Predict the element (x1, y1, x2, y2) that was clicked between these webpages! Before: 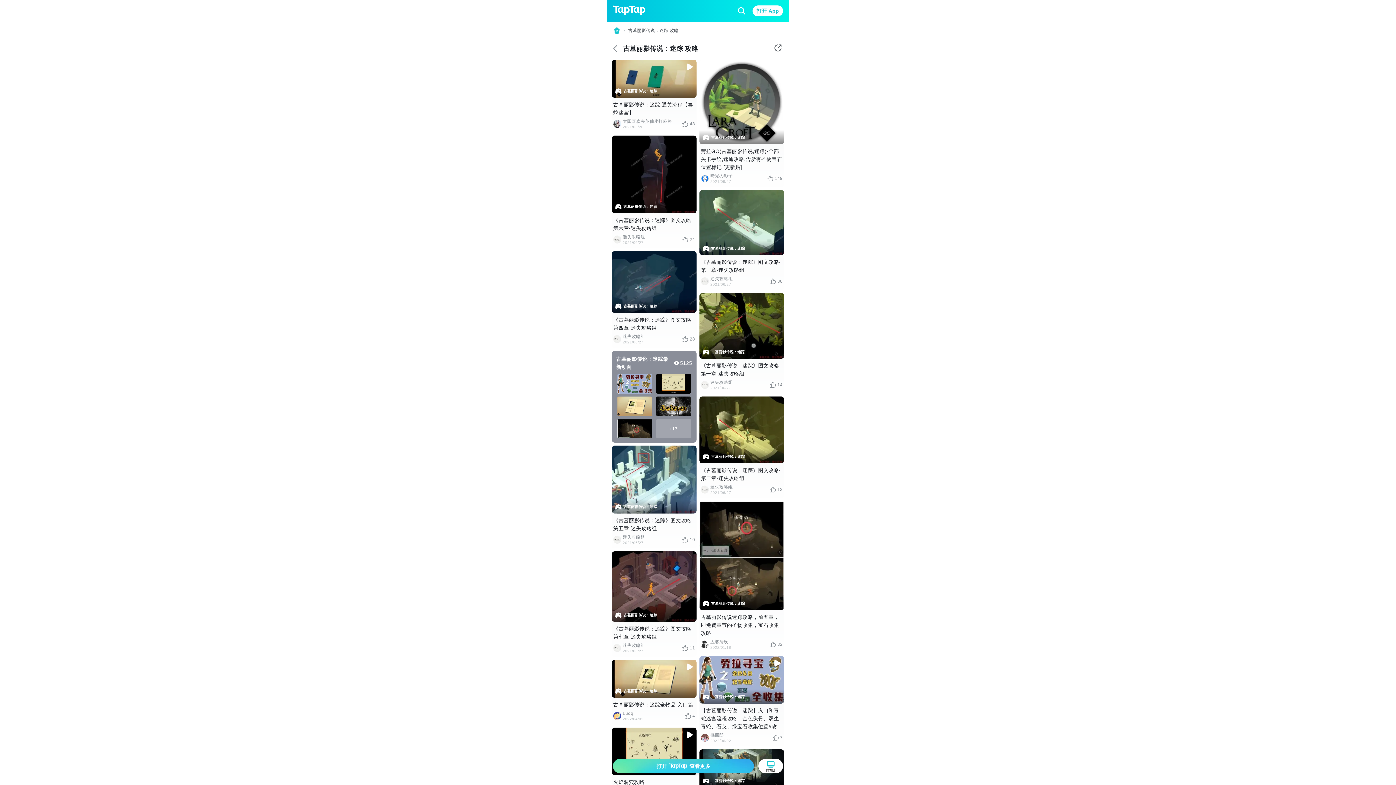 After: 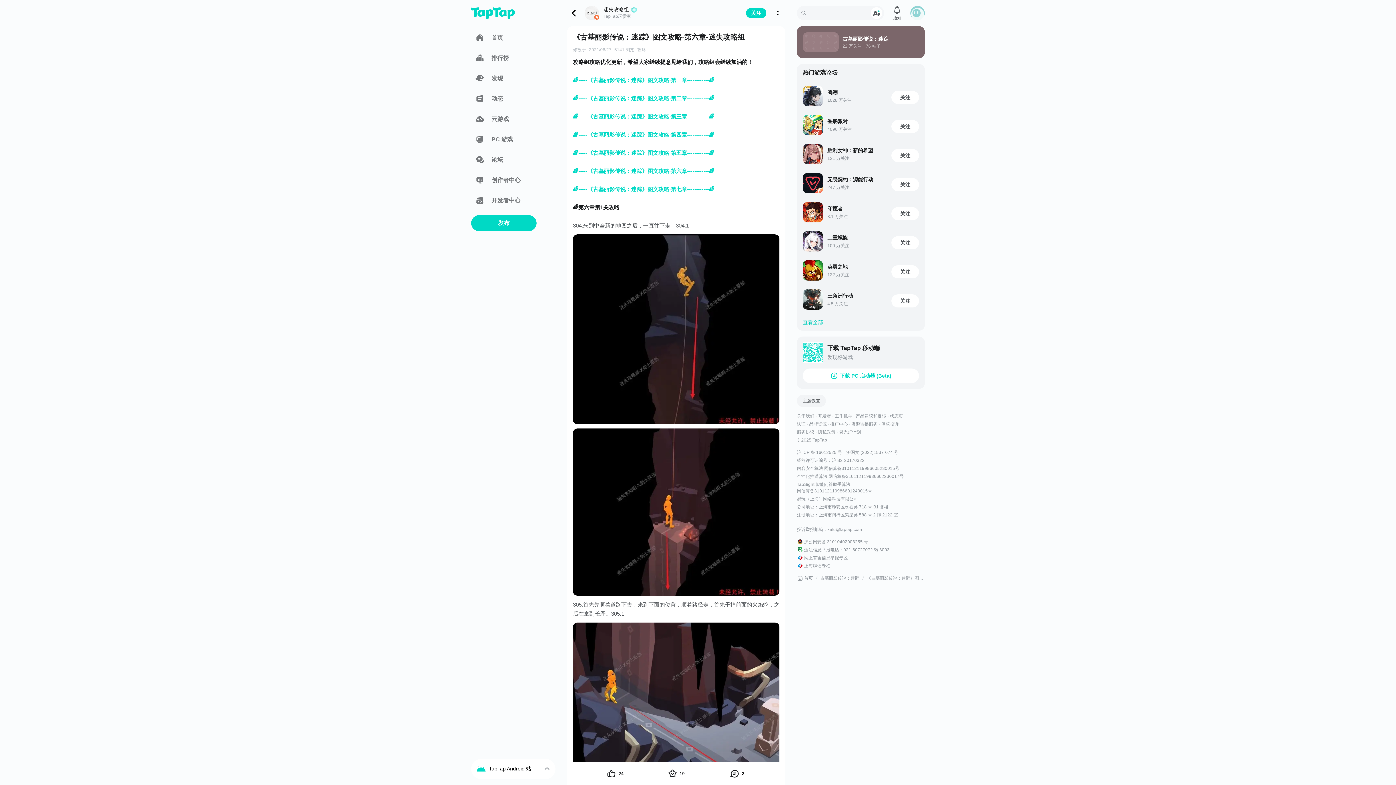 Action: label: 古墓丽影传说：迷踪
《古墓丽影传说：迷踪》图文攻略·第六章-迷失攻略组
迷失攻略组
2021/06/27
24 bbox: (612, 135, 696, 248)